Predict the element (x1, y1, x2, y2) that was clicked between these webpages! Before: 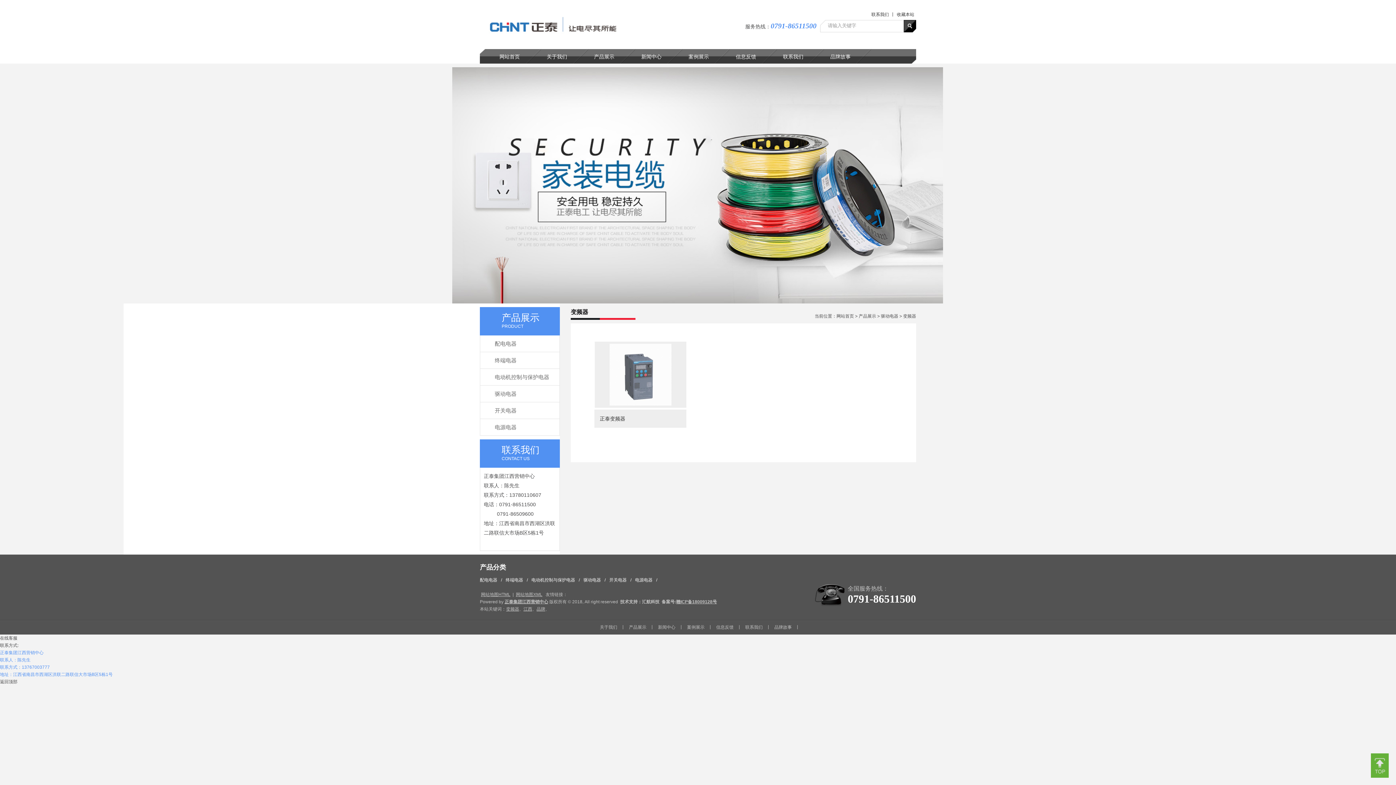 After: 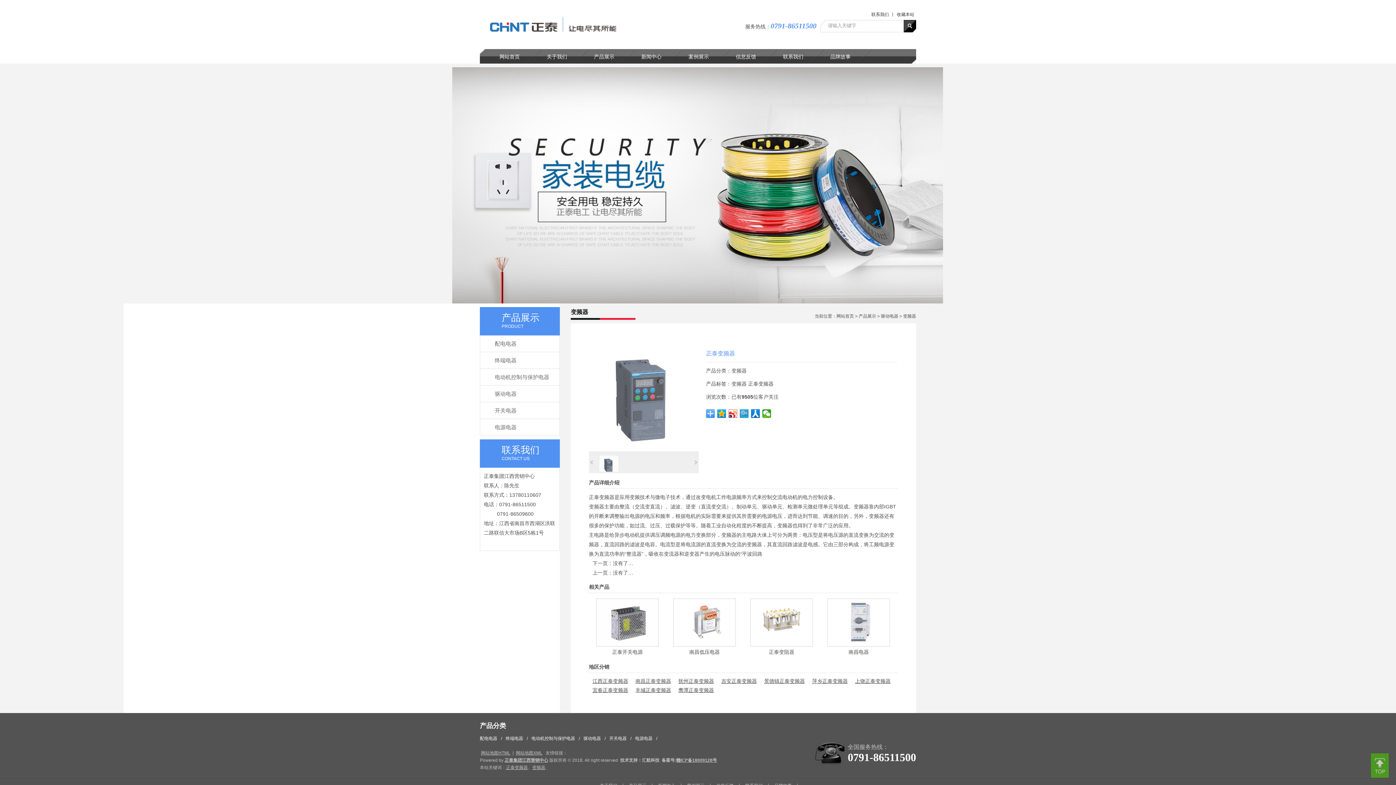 Action: label: 正泰变频器 bbox: (594, 409, 686, 428)